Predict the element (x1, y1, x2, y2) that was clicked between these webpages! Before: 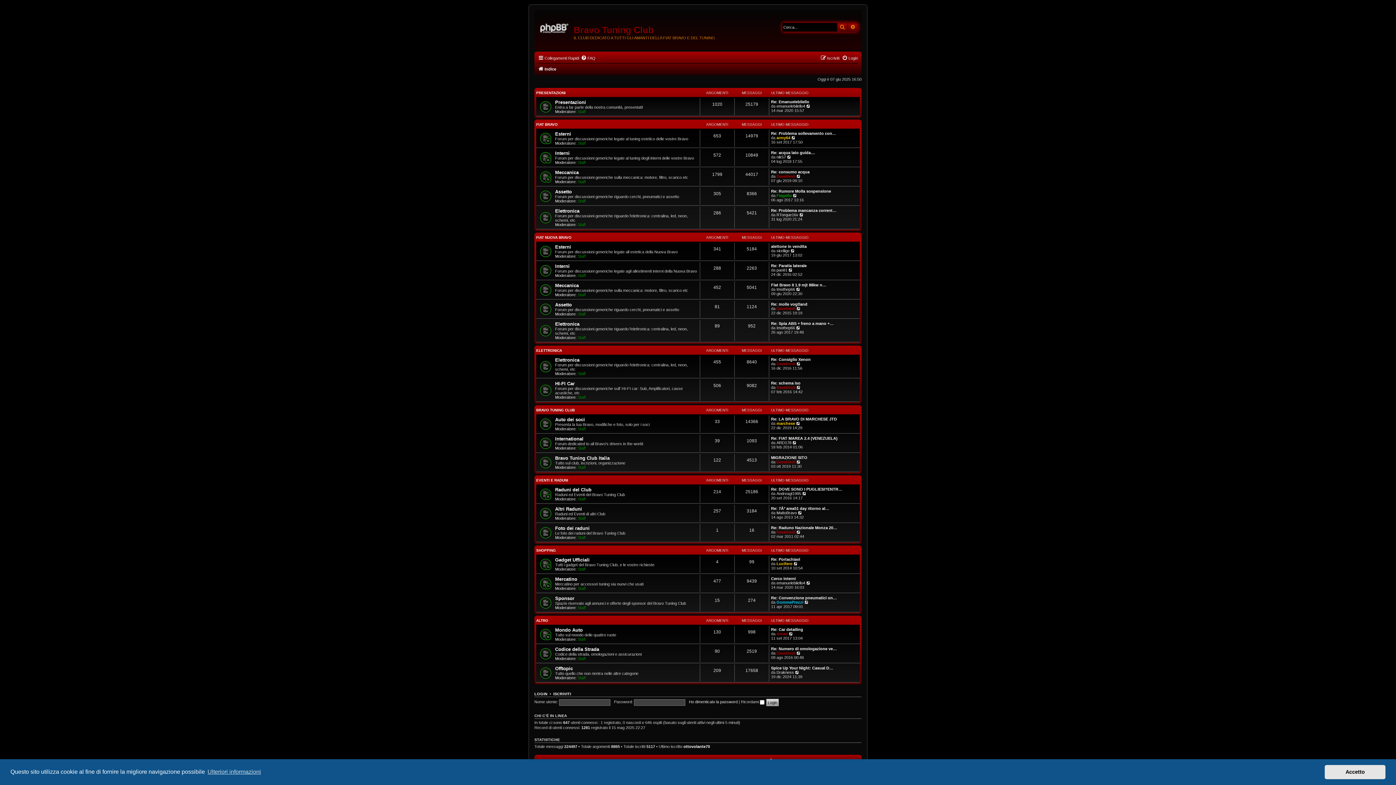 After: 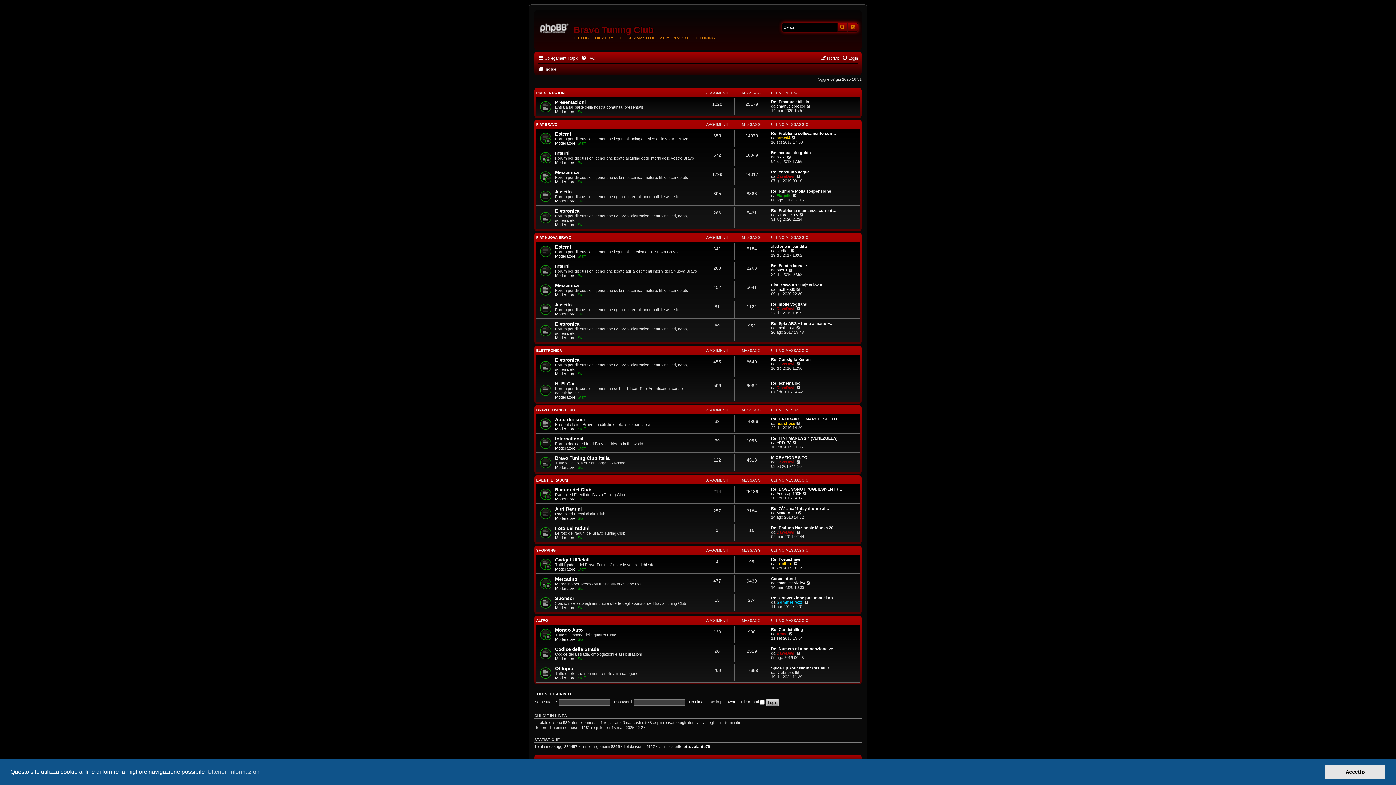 Action: label: Indice bbox: (538, 64, 556, 73)